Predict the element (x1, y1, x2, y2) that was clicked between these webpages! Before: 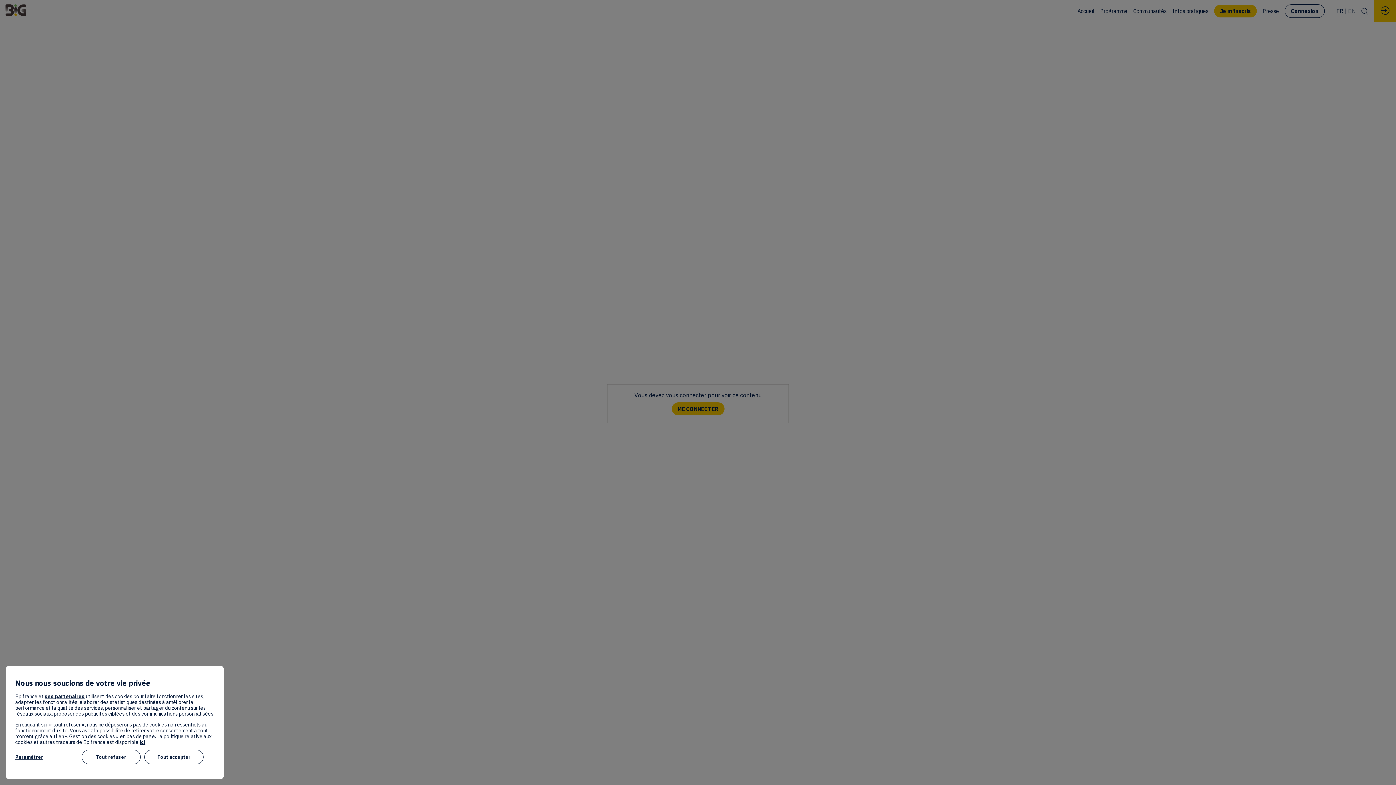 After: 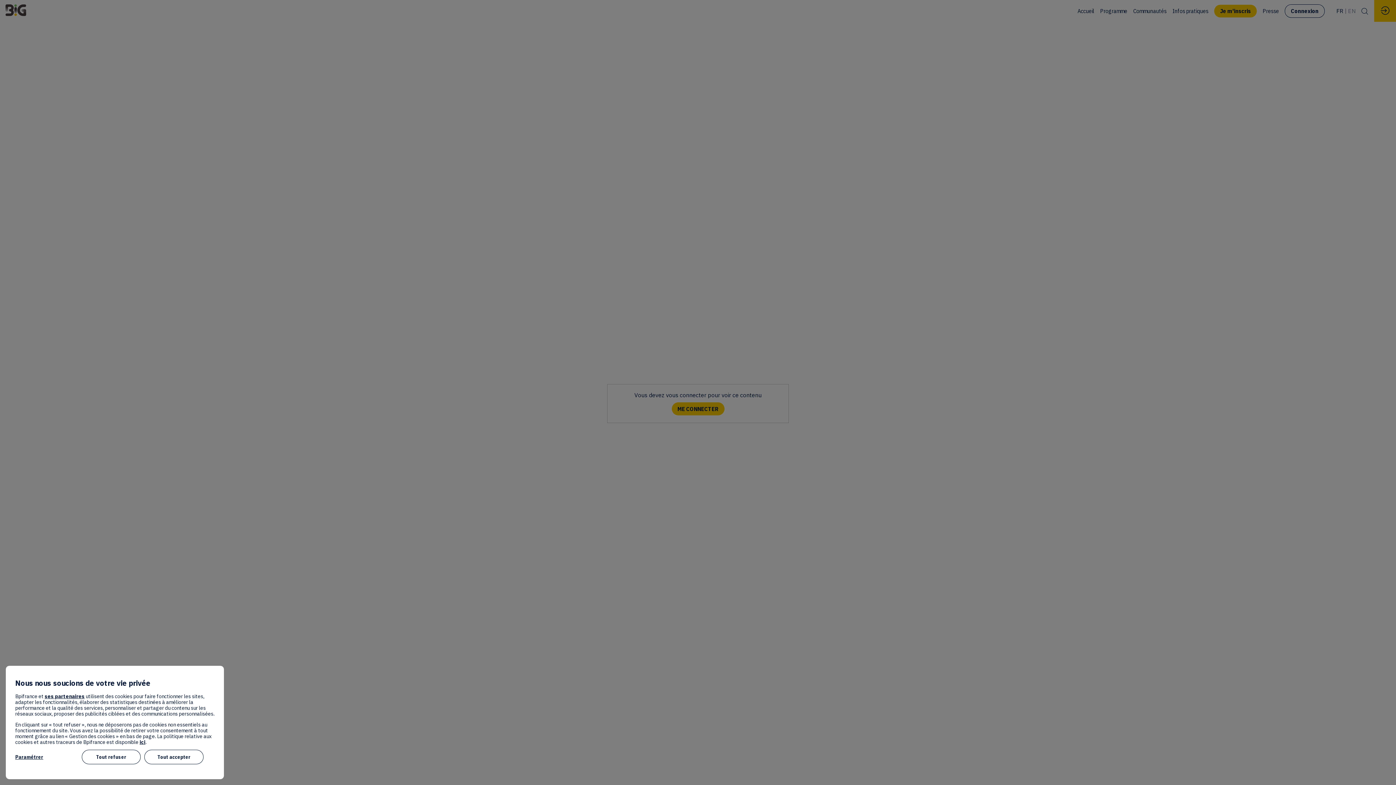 Action: bbox: (44, 693, 84, 700) label: ses partenaires